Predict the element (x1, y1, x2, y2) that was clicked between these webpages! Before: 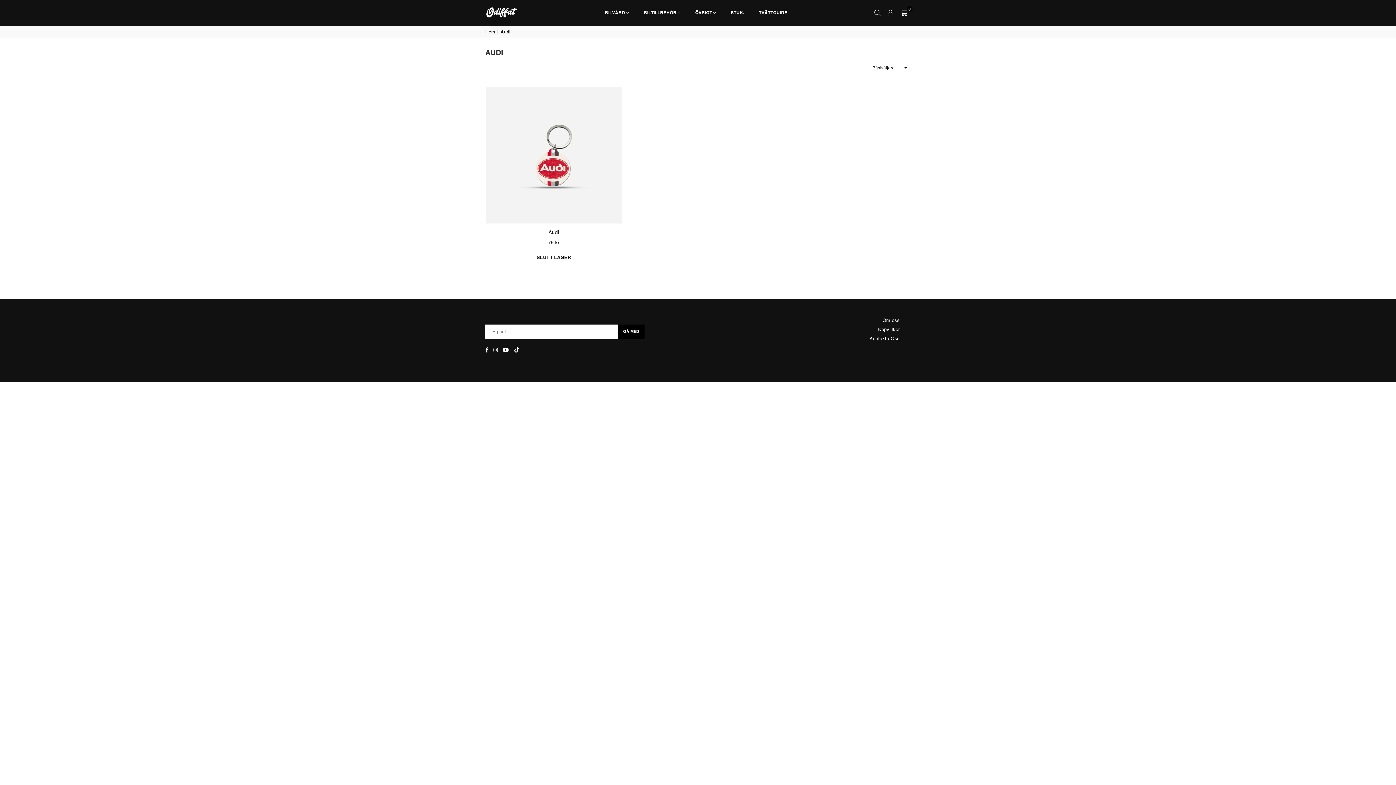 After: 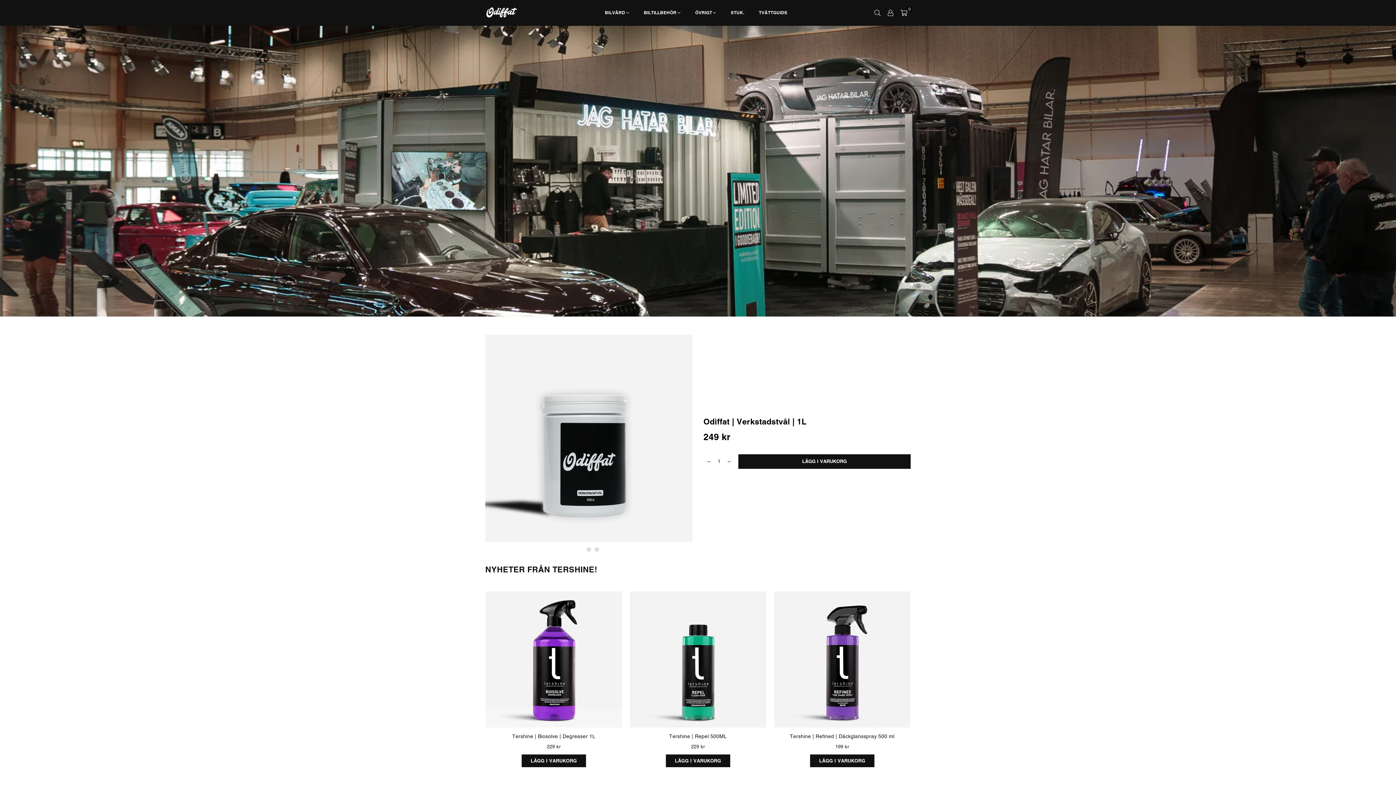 Action: label: Hem bbox: (485, 29, 496, 34)